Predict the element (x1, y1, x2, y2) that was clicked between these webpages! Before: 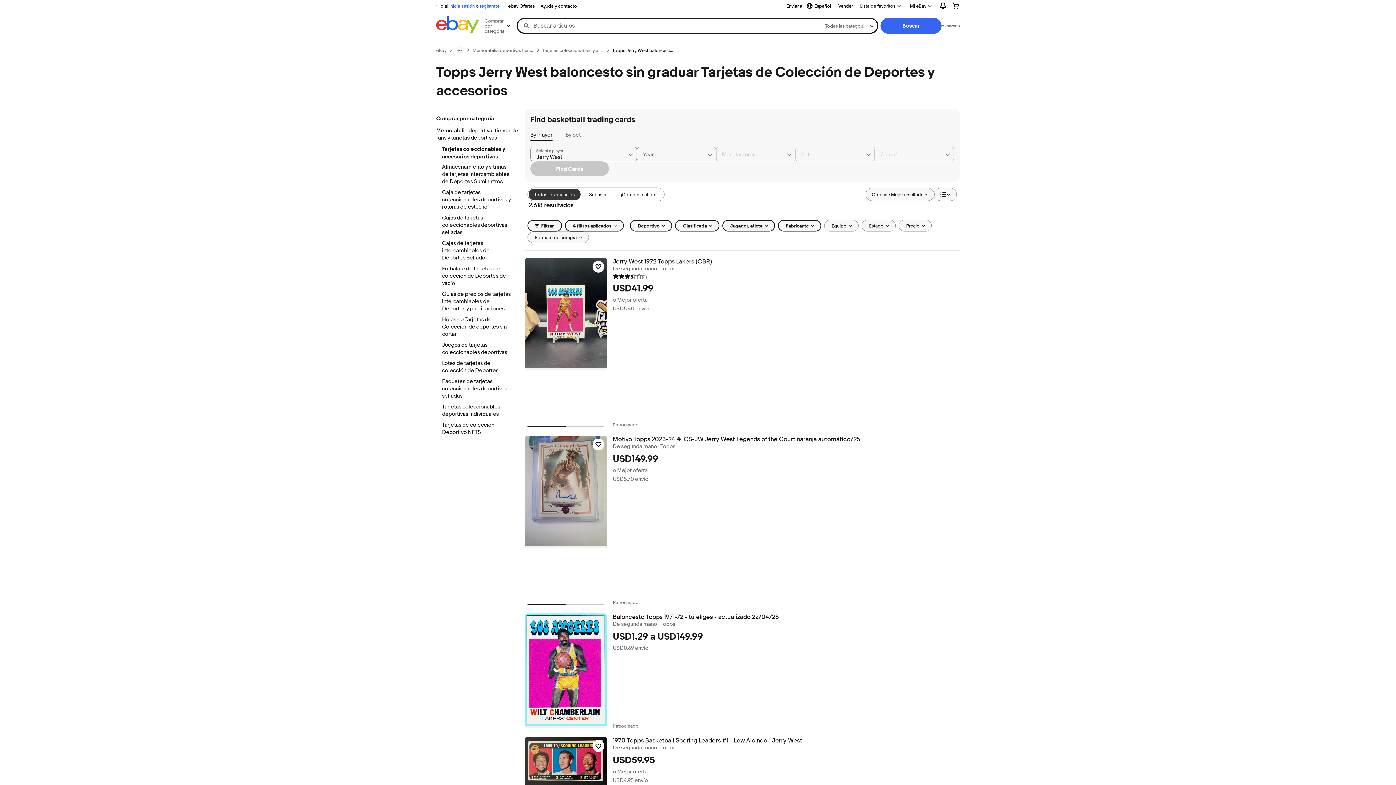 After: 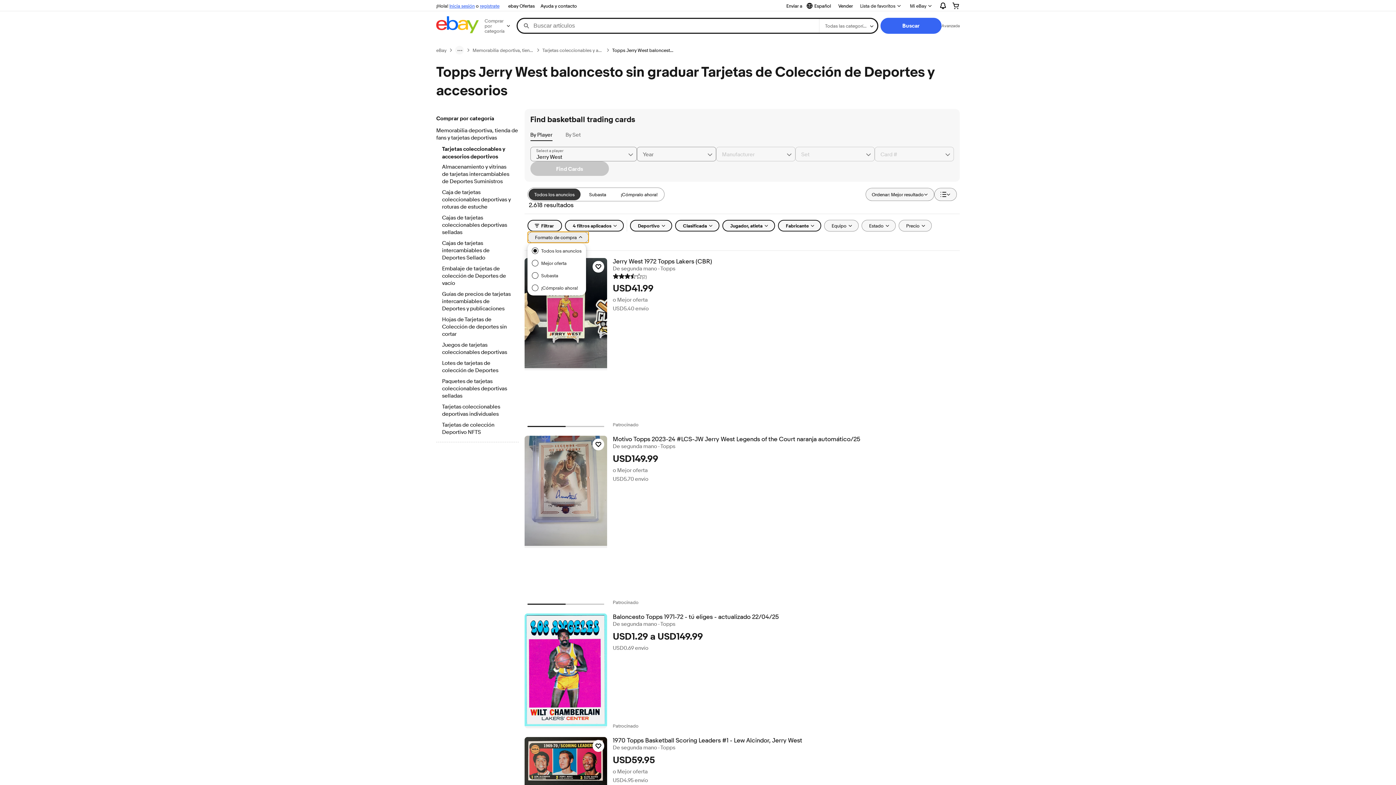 Action: bbox: (527, 231, 588, 243) label: Formato de compra